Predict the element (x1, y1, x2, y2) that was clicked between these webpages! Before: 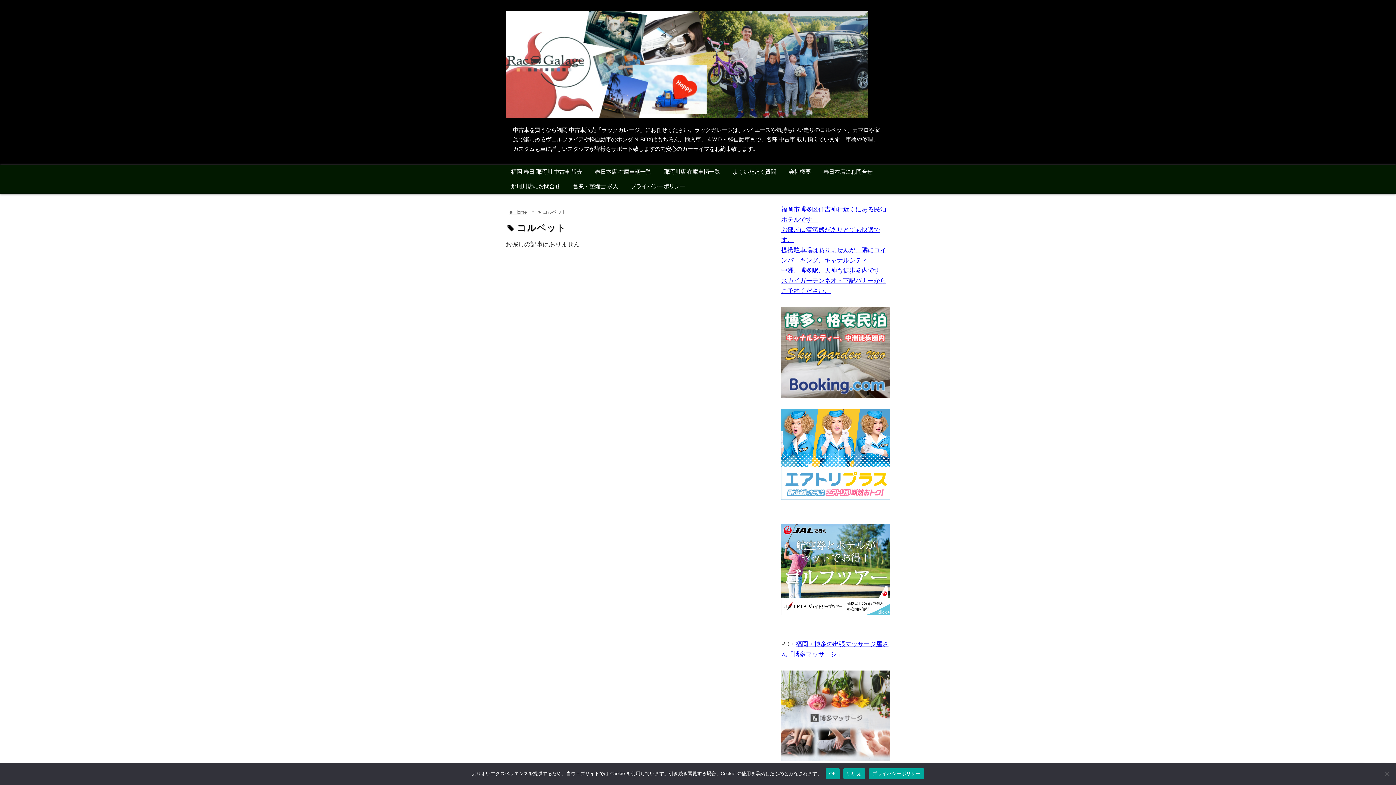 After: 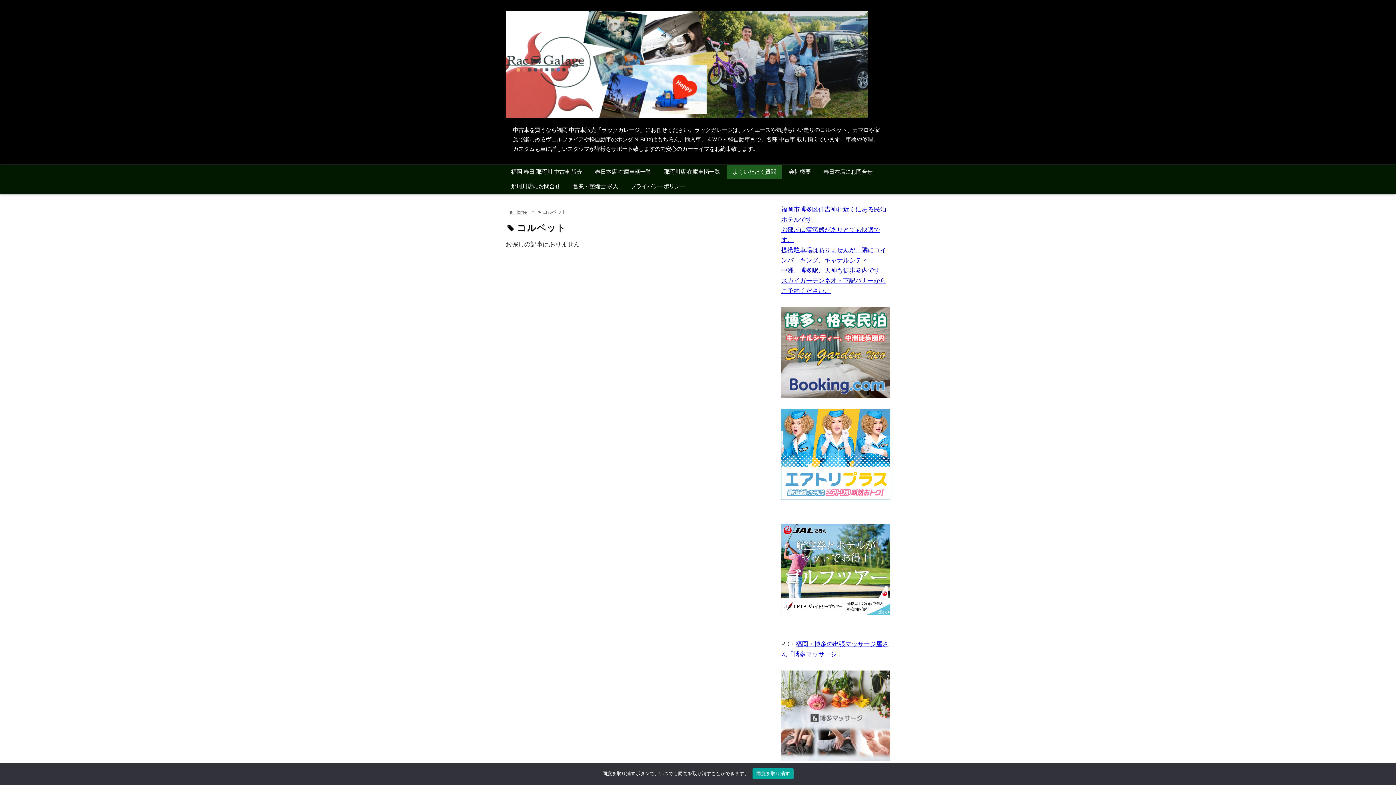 Action: bbox: (727, 164, 781, 179) label: よくいただく質問